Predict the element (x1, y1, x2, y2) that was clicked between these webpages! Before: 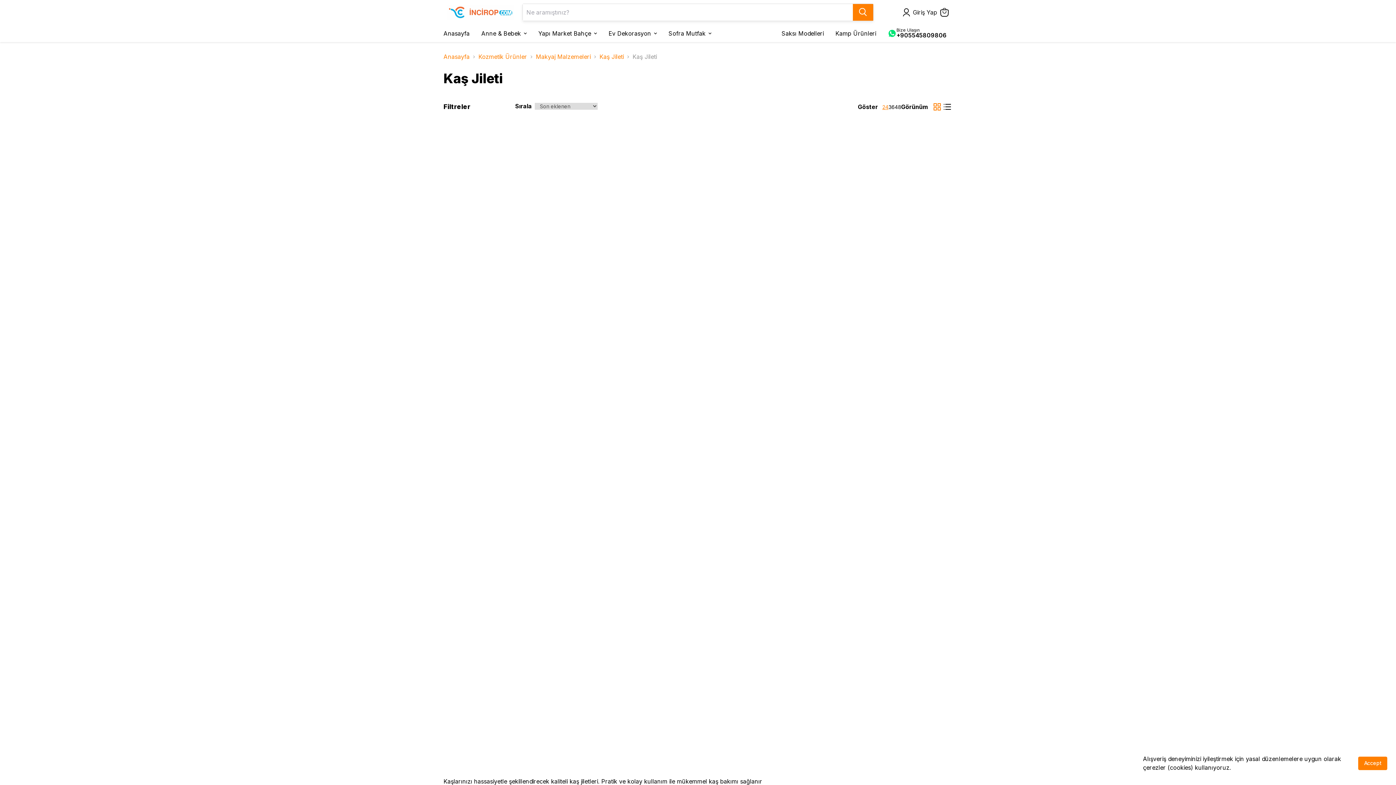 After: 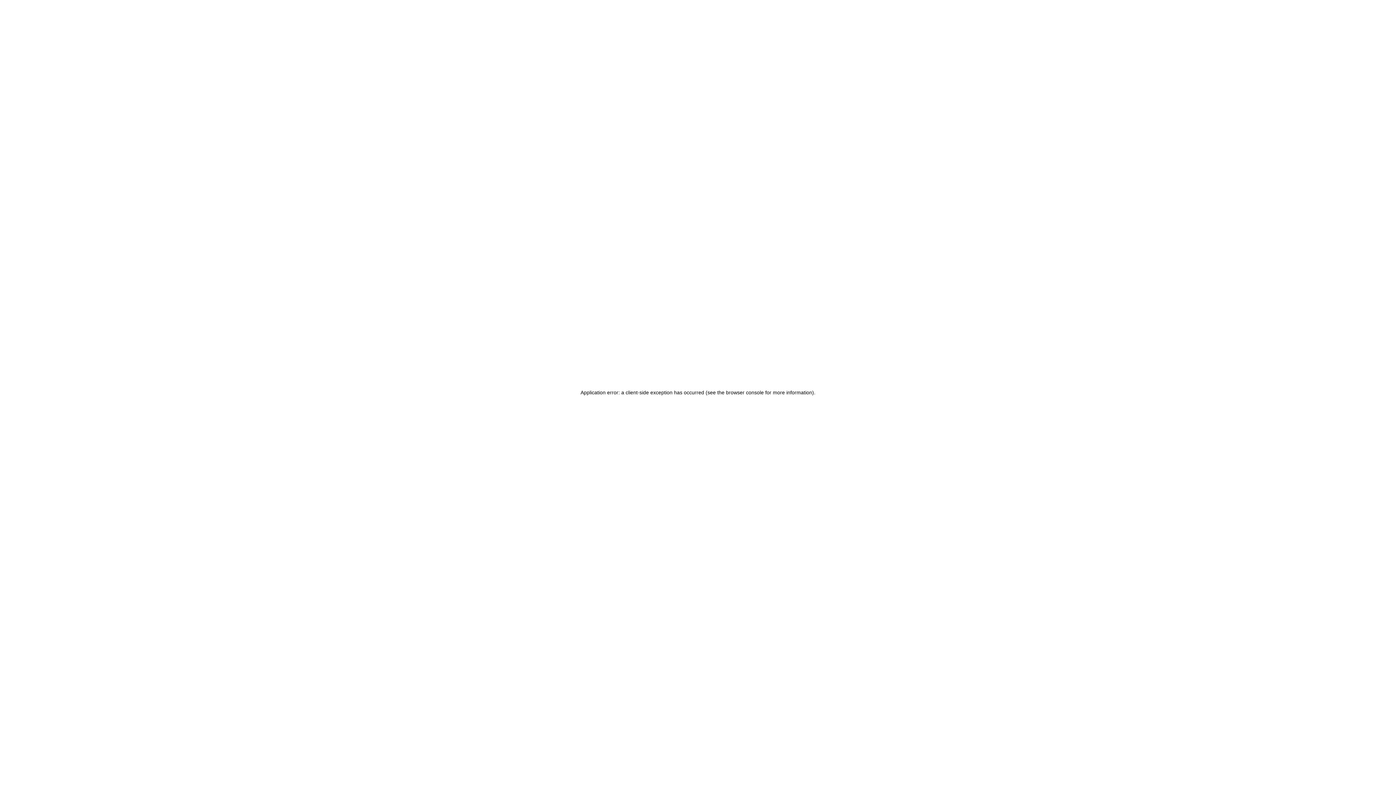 Action: bbox: (902, 8, 940, 16) label: Giriş Yap